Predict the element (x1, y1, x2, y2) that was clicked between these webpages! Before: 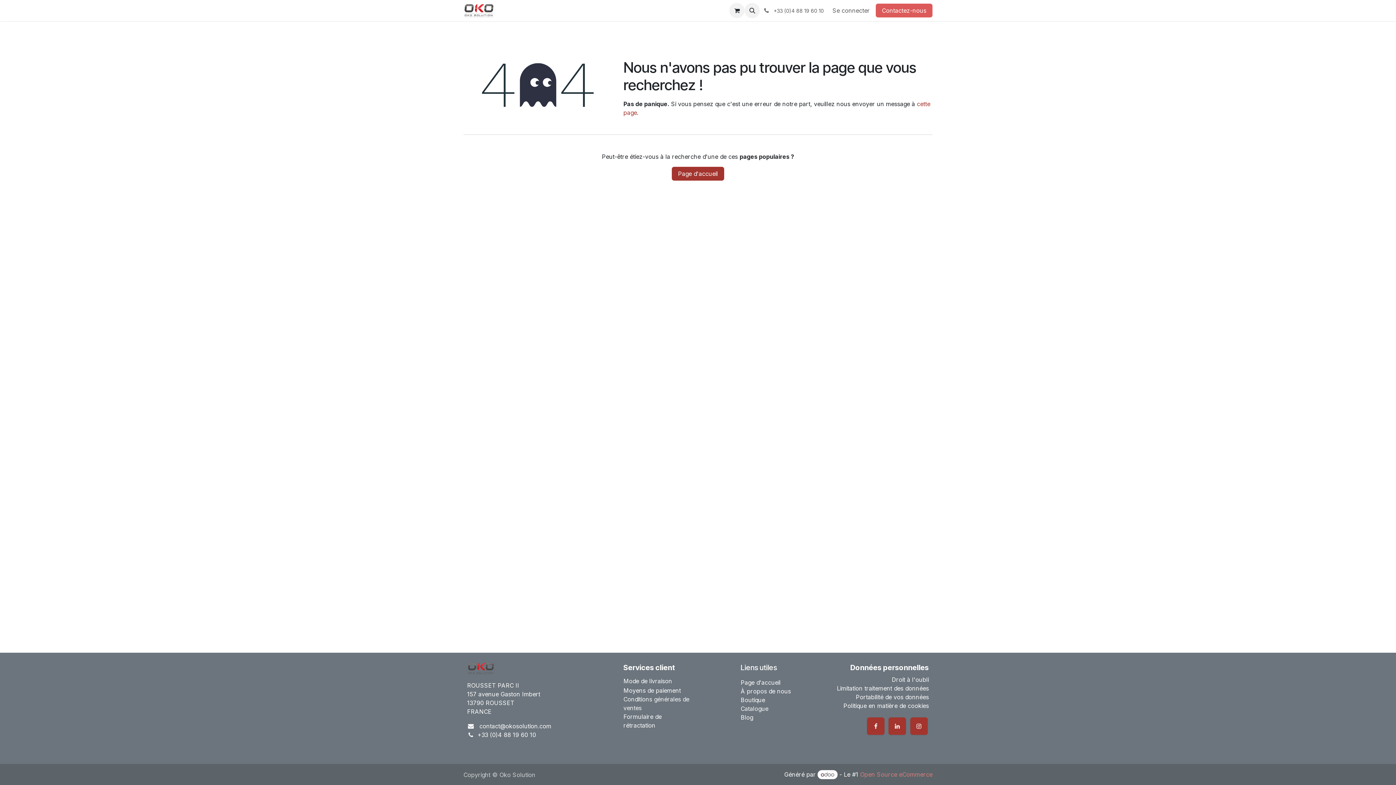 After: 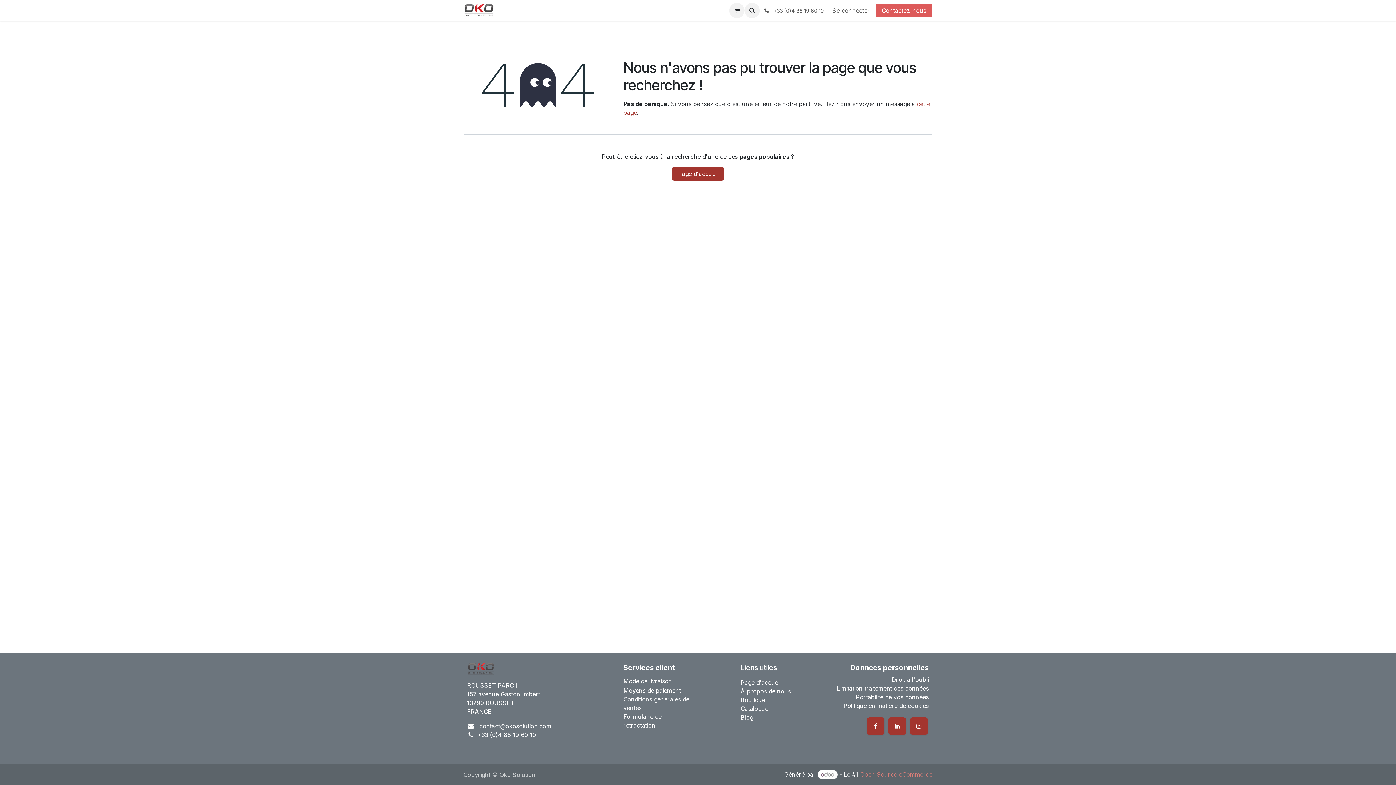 Action: bbox: (867, 717, 884, 735) label: Facebook